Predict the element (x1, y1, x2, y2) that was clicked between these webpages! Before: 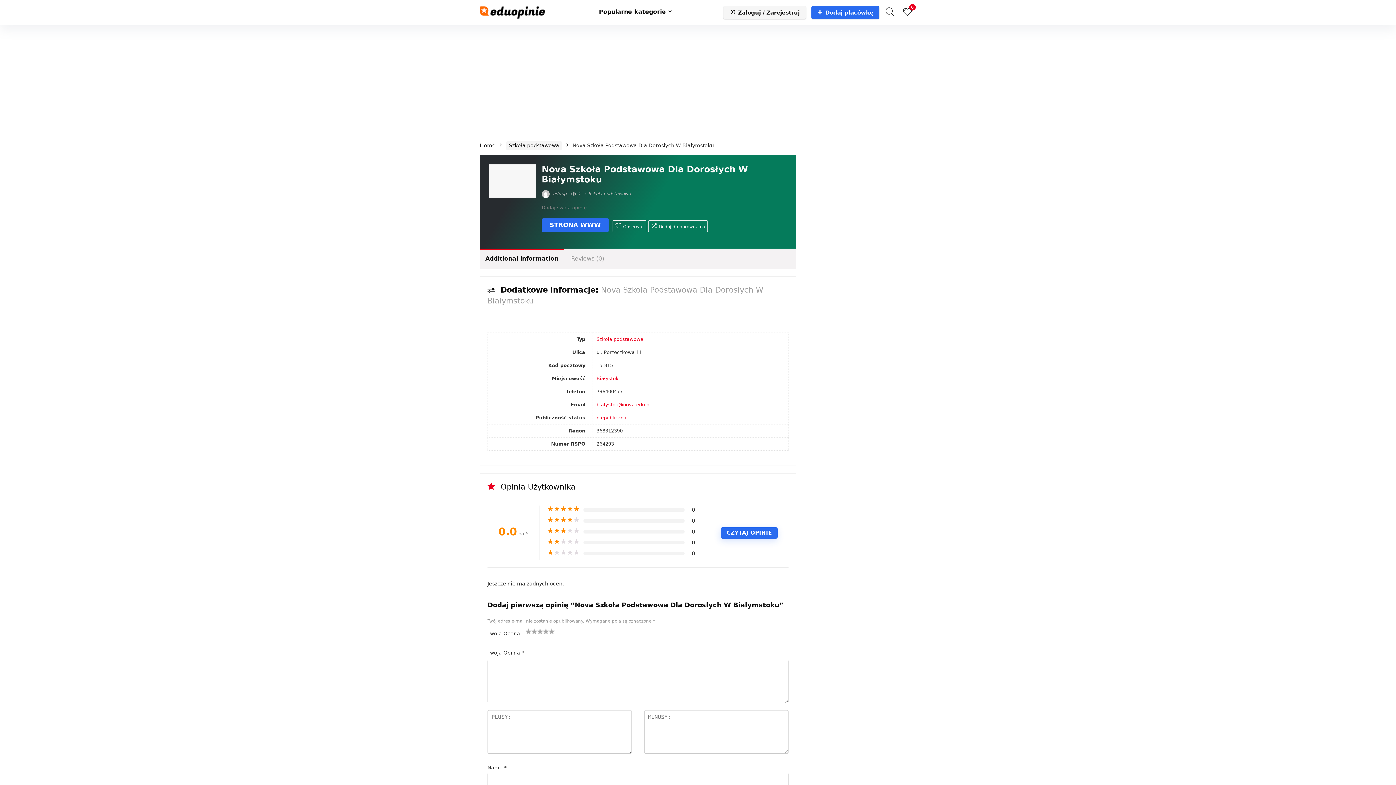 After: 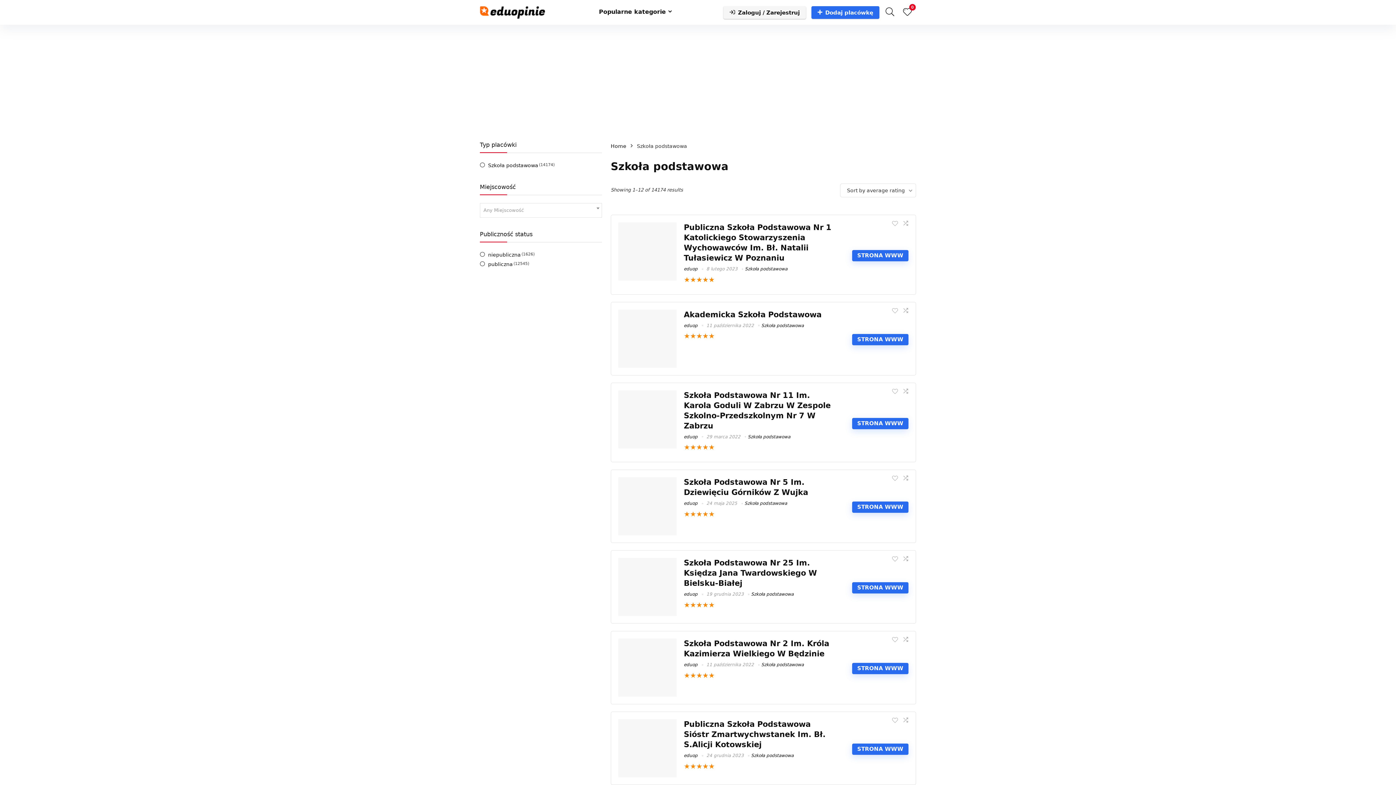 Action: label: Szkoła podstawowa bbox: (588, 191, 630, 196)